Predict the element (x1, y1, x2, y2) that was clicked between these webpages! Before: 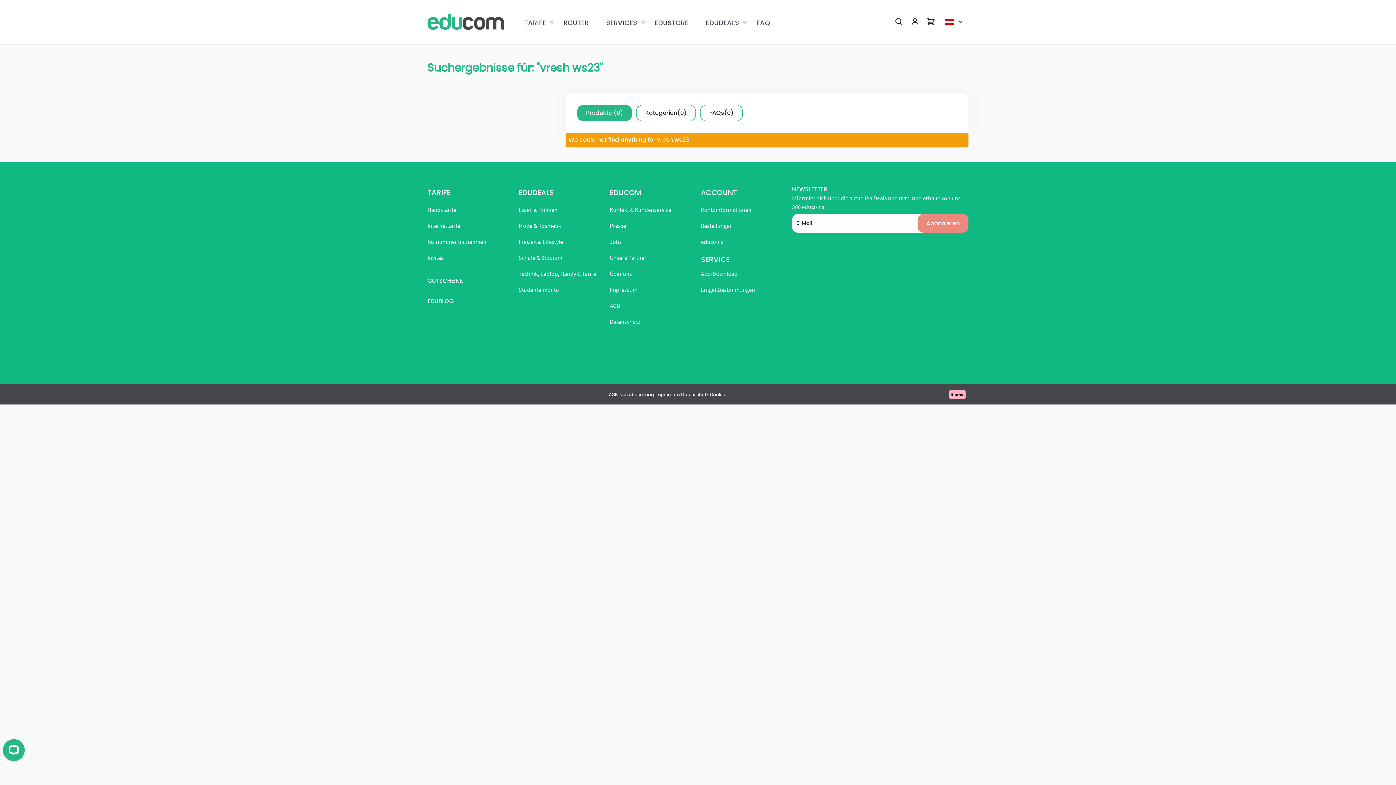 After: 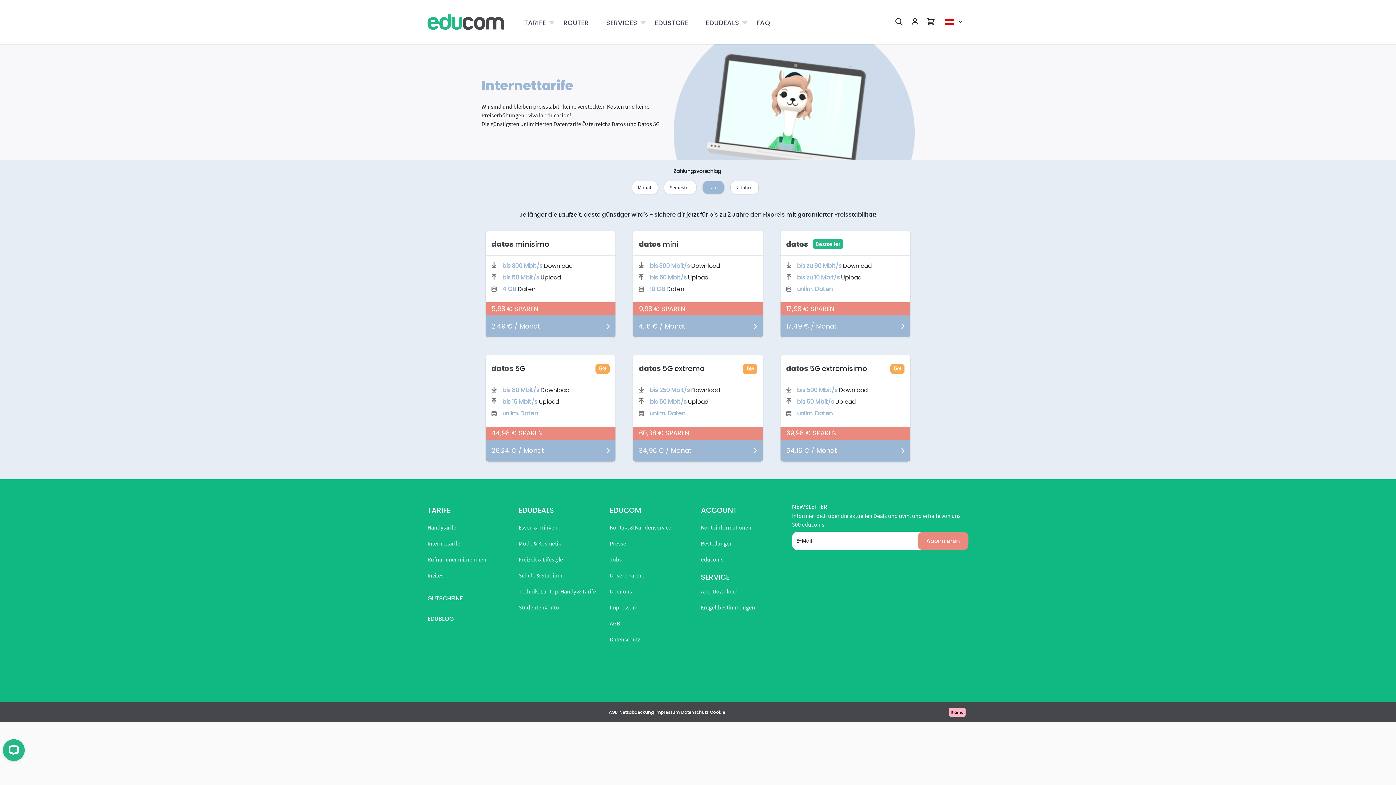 Action: label: Internettarife bbox: (427, 217, 460, 233)